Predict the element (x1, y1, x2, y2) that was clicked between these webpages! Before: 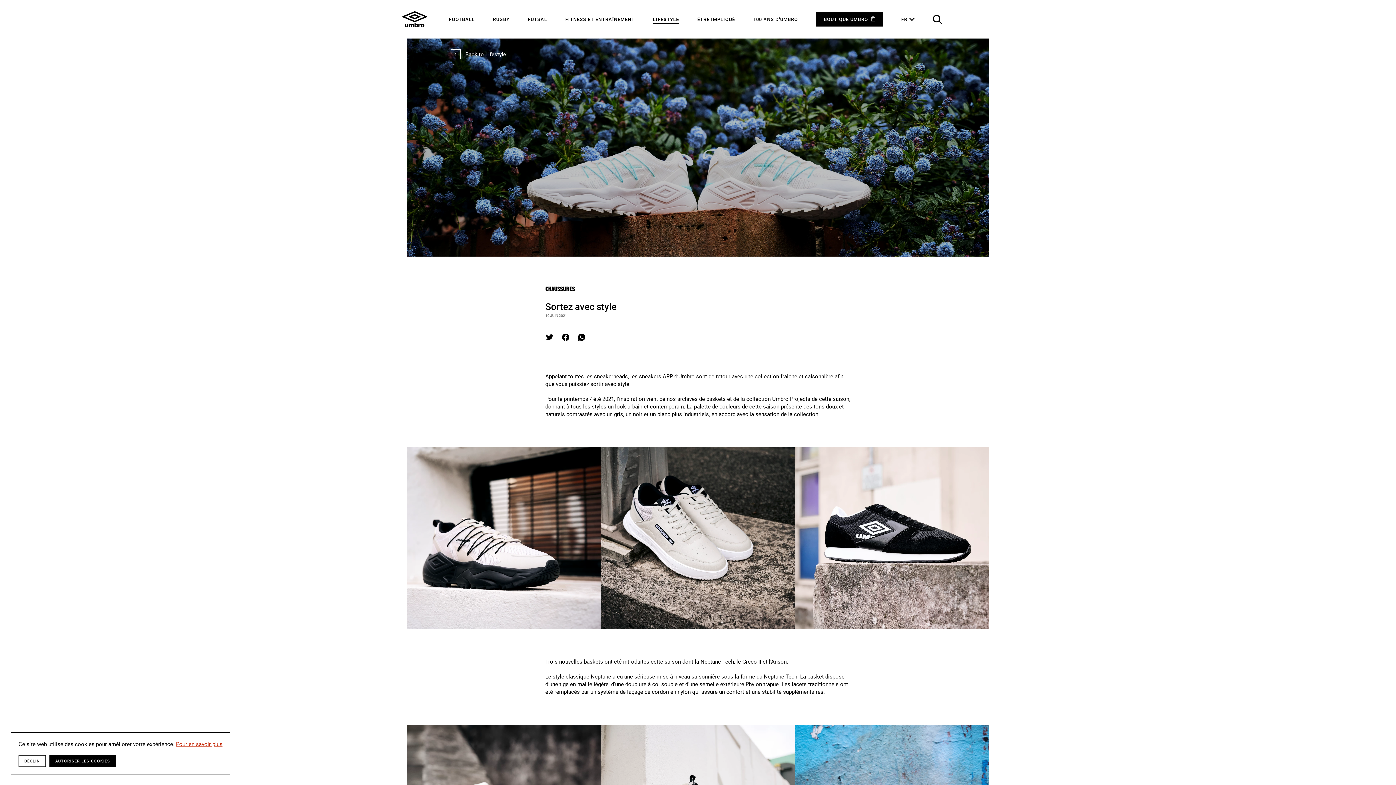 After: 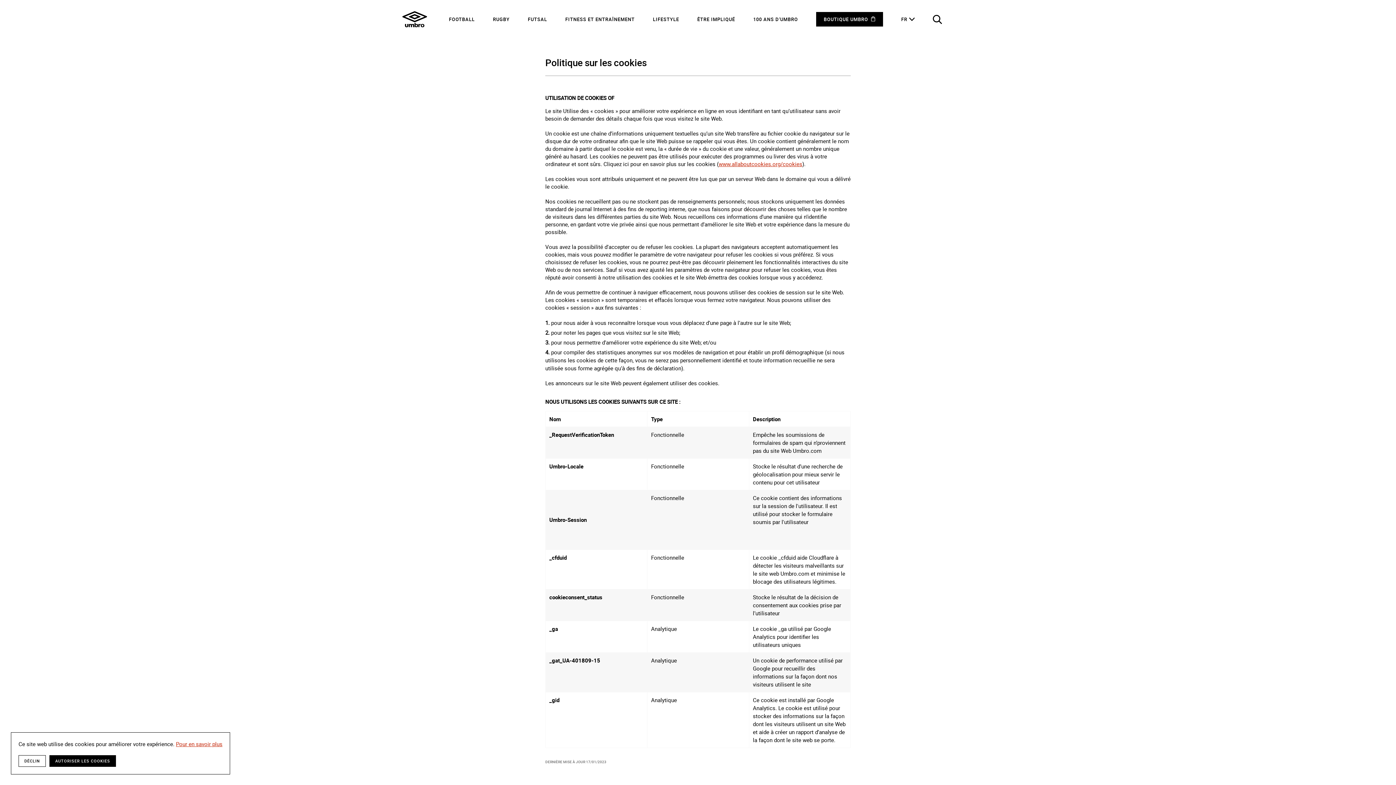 Action: bbox: (176, 740, 222, 748) label: learn more about cookies